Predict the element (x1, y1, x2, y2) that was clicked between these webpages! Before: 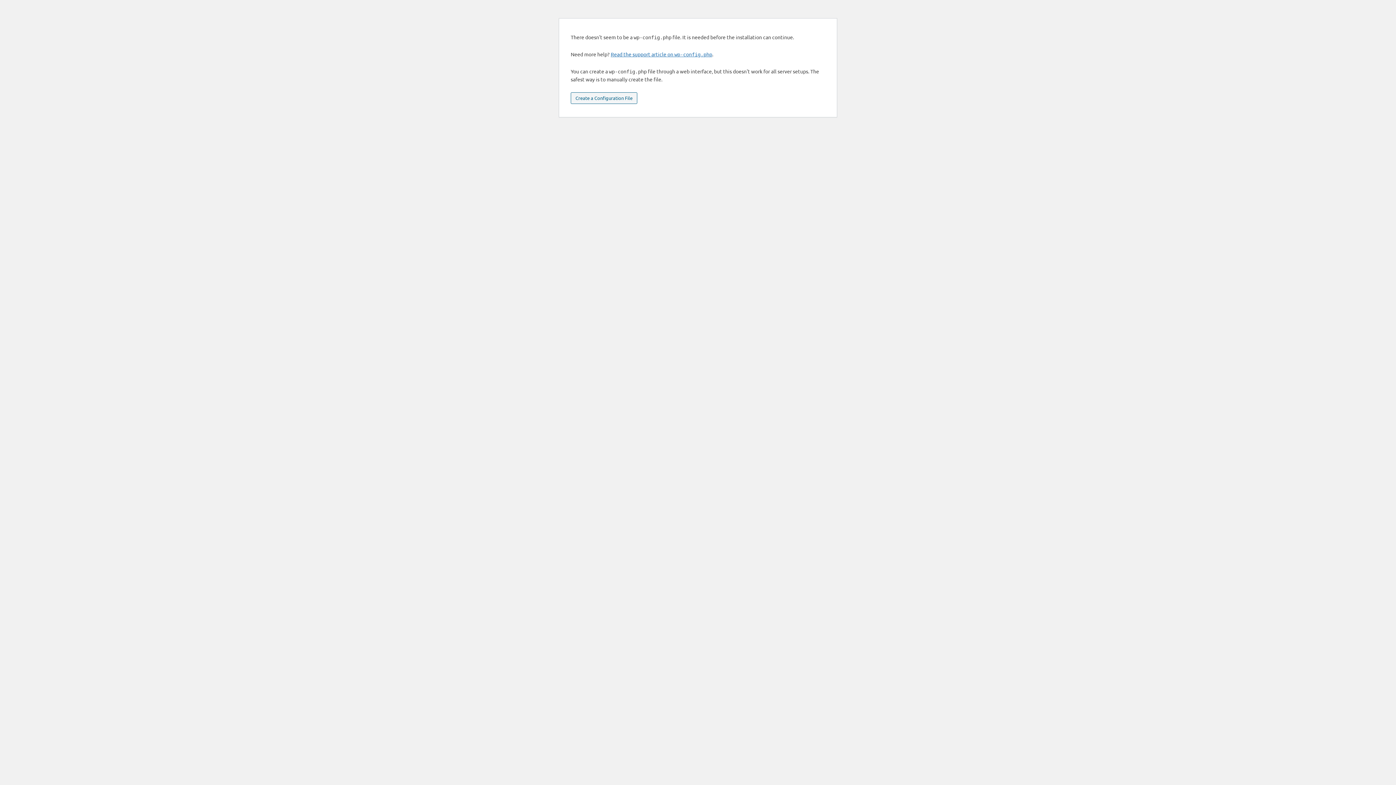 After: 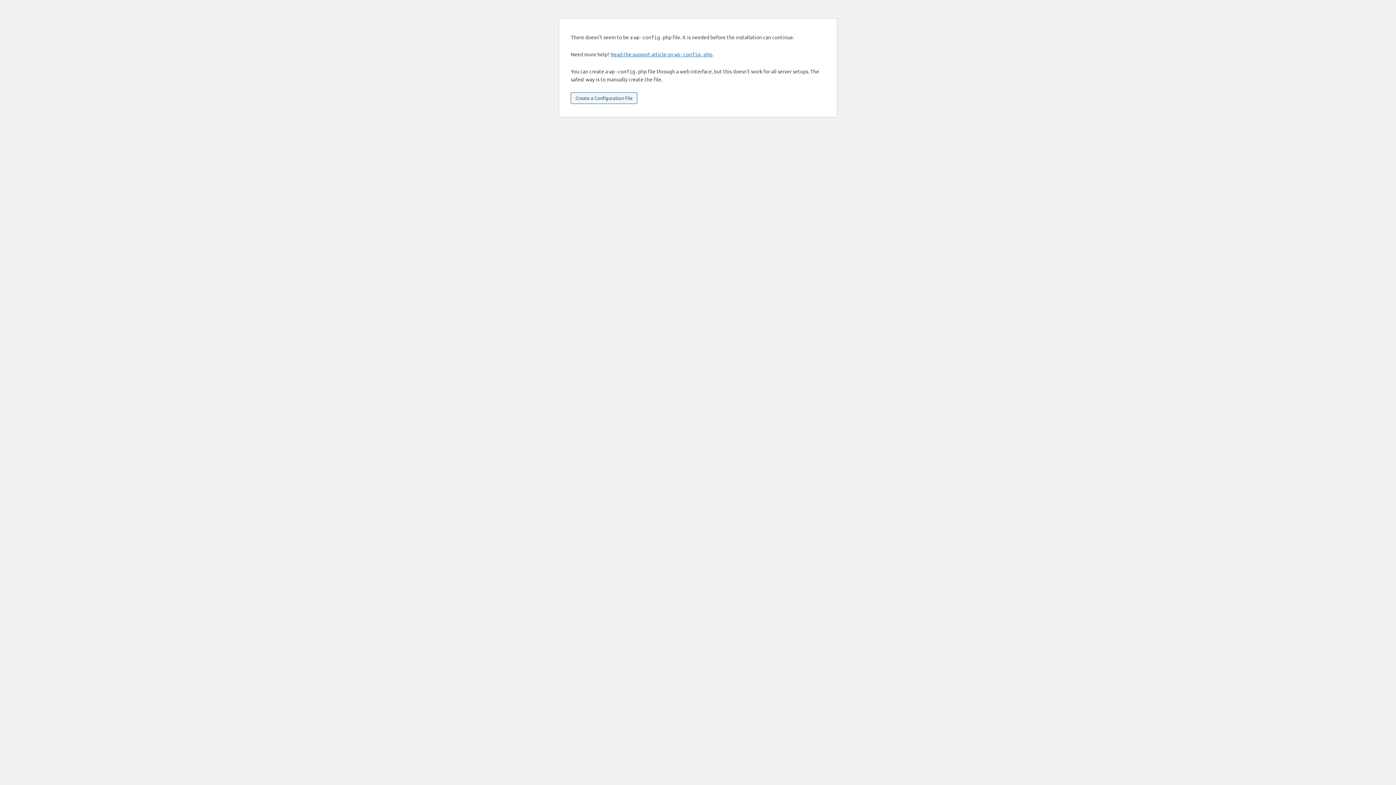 Action: bbox: (570, 92, 637, 104) label: Create a Configuration File